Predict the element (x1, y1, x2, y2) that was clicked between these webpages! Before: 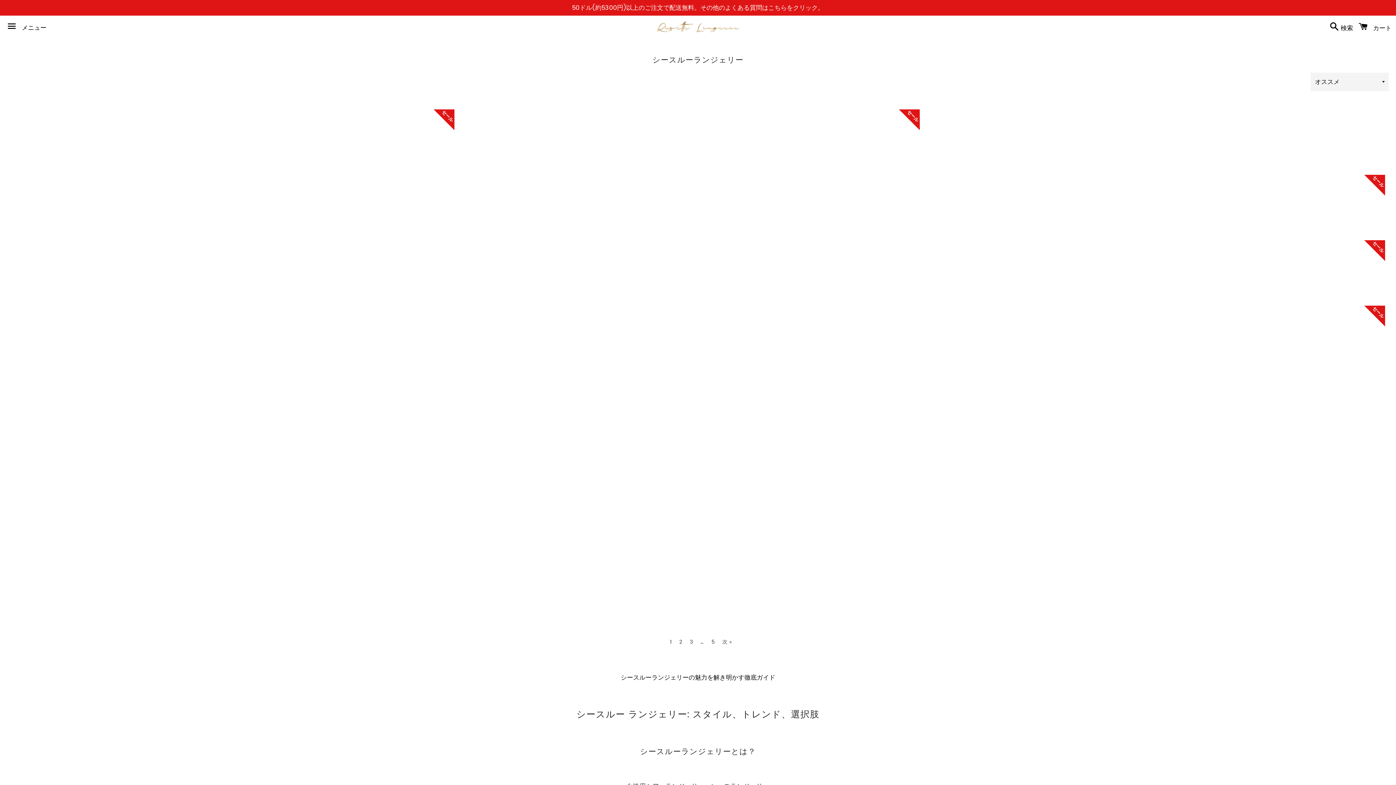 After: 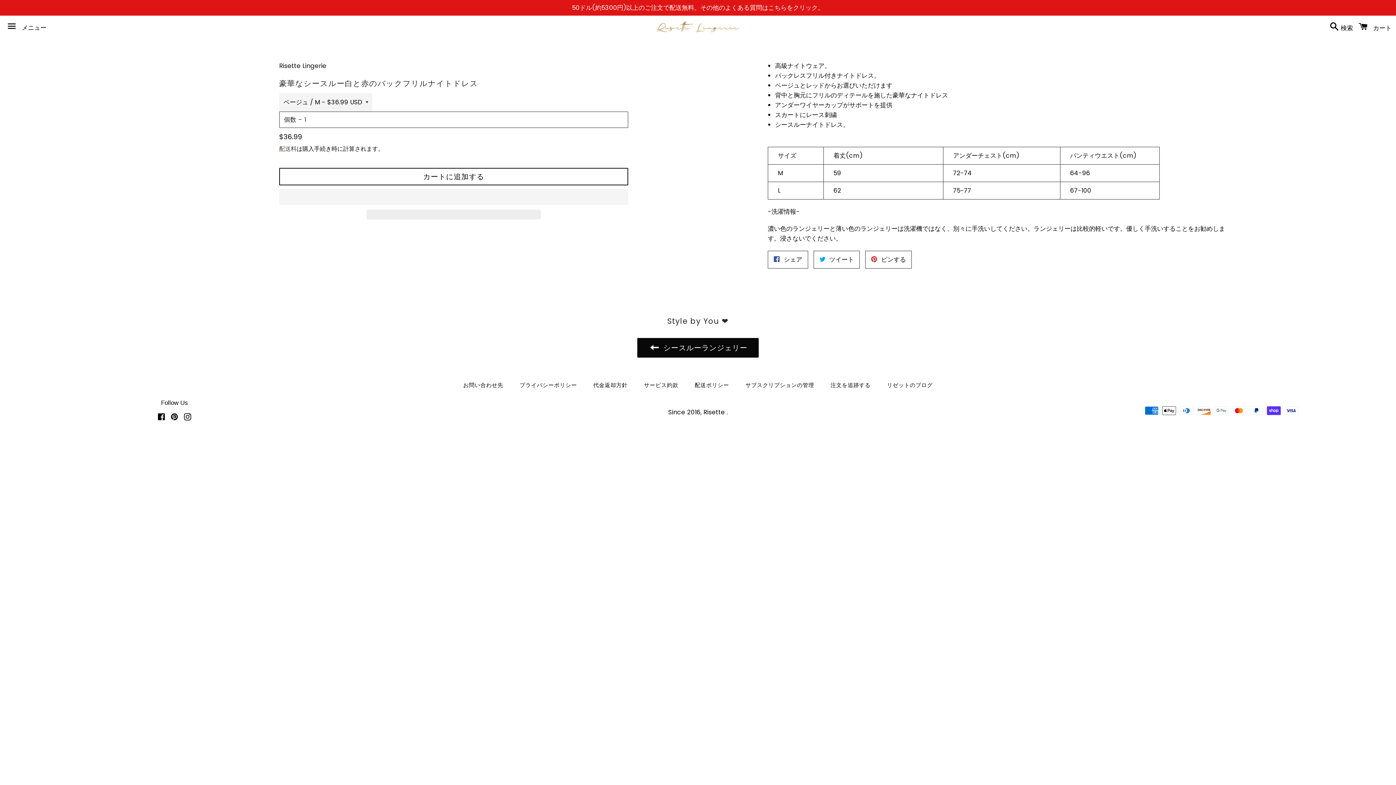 Action: bbox: (10, 371, 454, 414) label: 豪華なシースルー白と赤のバックフリルナイトドレス

レギュラー価格
$36.99